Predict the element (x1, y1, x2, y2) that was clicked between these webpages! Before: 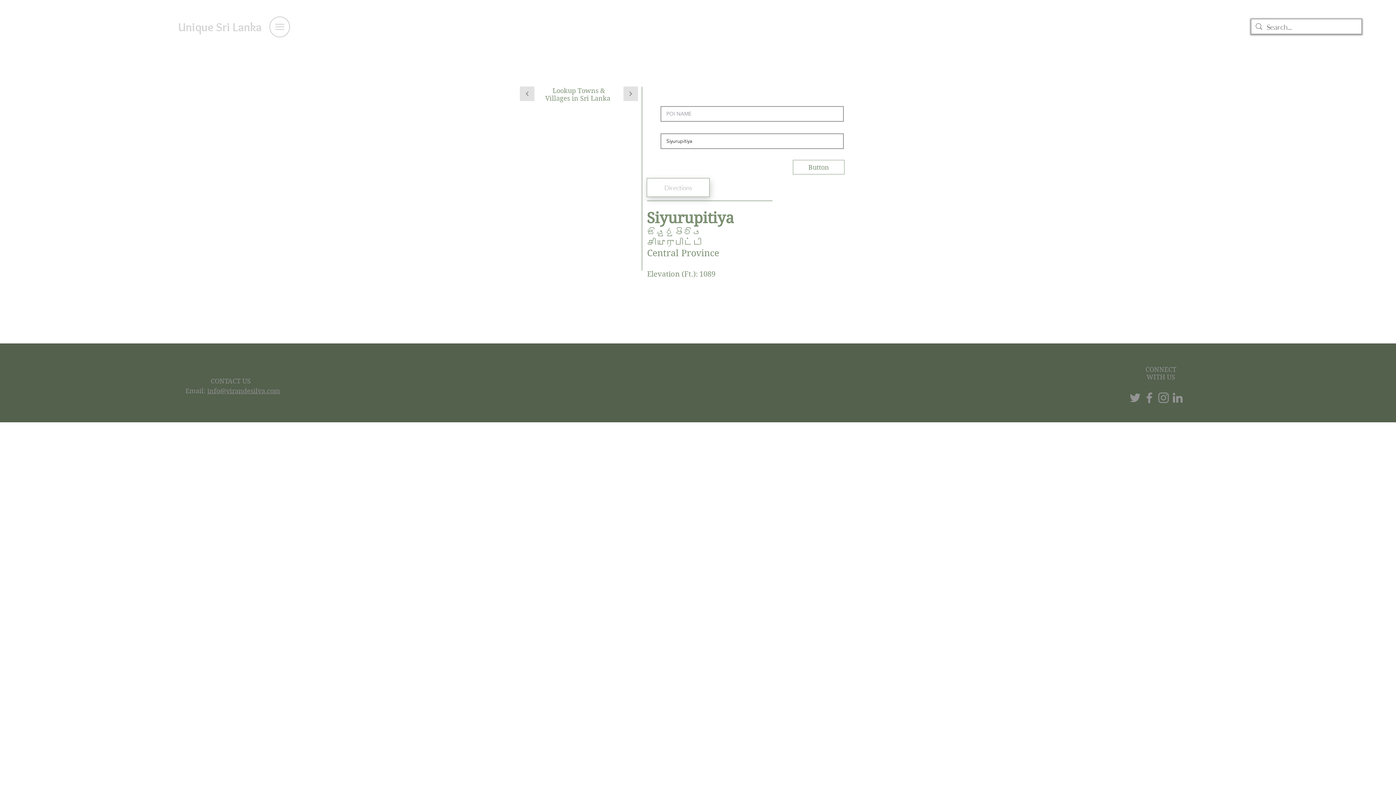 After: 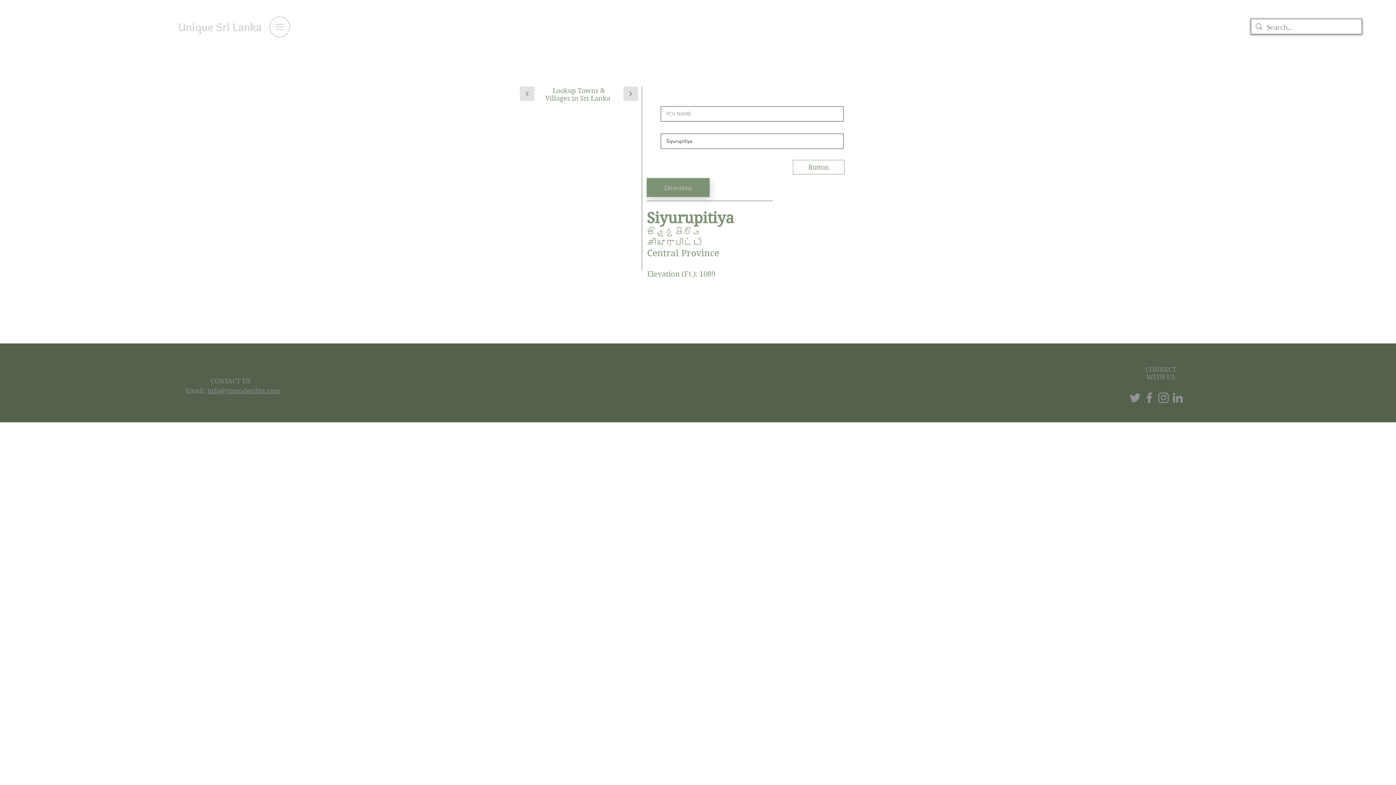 Action: label: Directions bbox: (646, 178, 709, 197)